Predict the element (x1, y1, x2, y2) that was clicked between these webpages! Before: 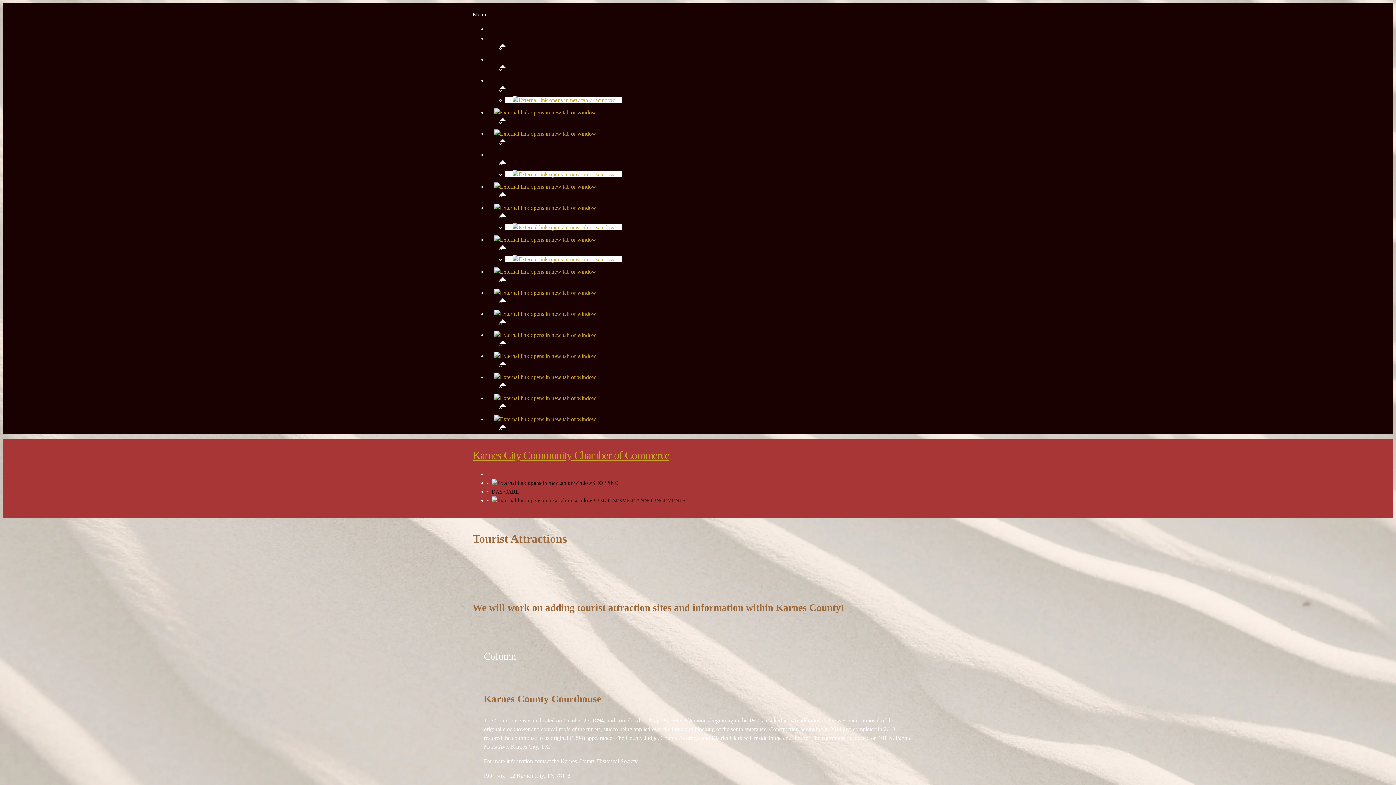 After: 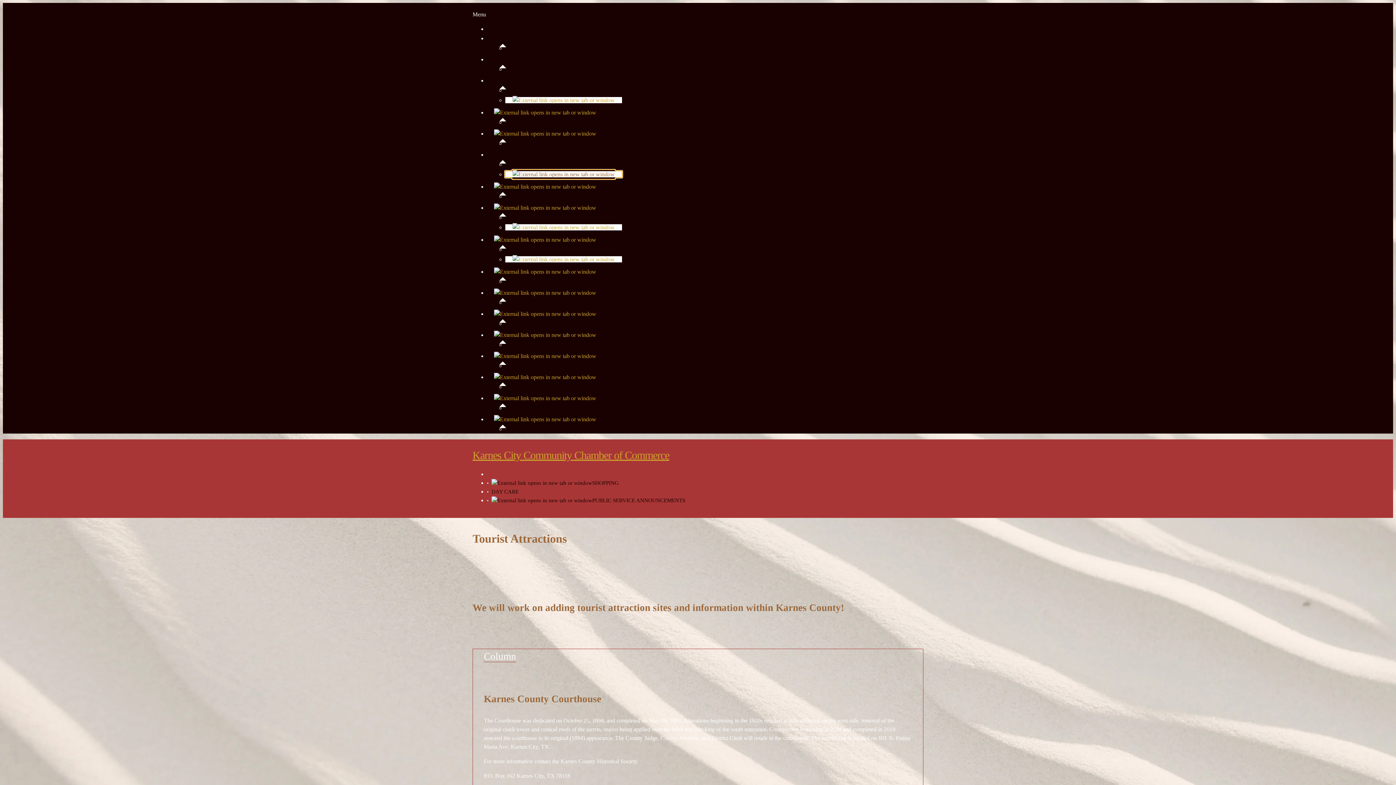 Action: bbox: (505, 171, 622, 177)